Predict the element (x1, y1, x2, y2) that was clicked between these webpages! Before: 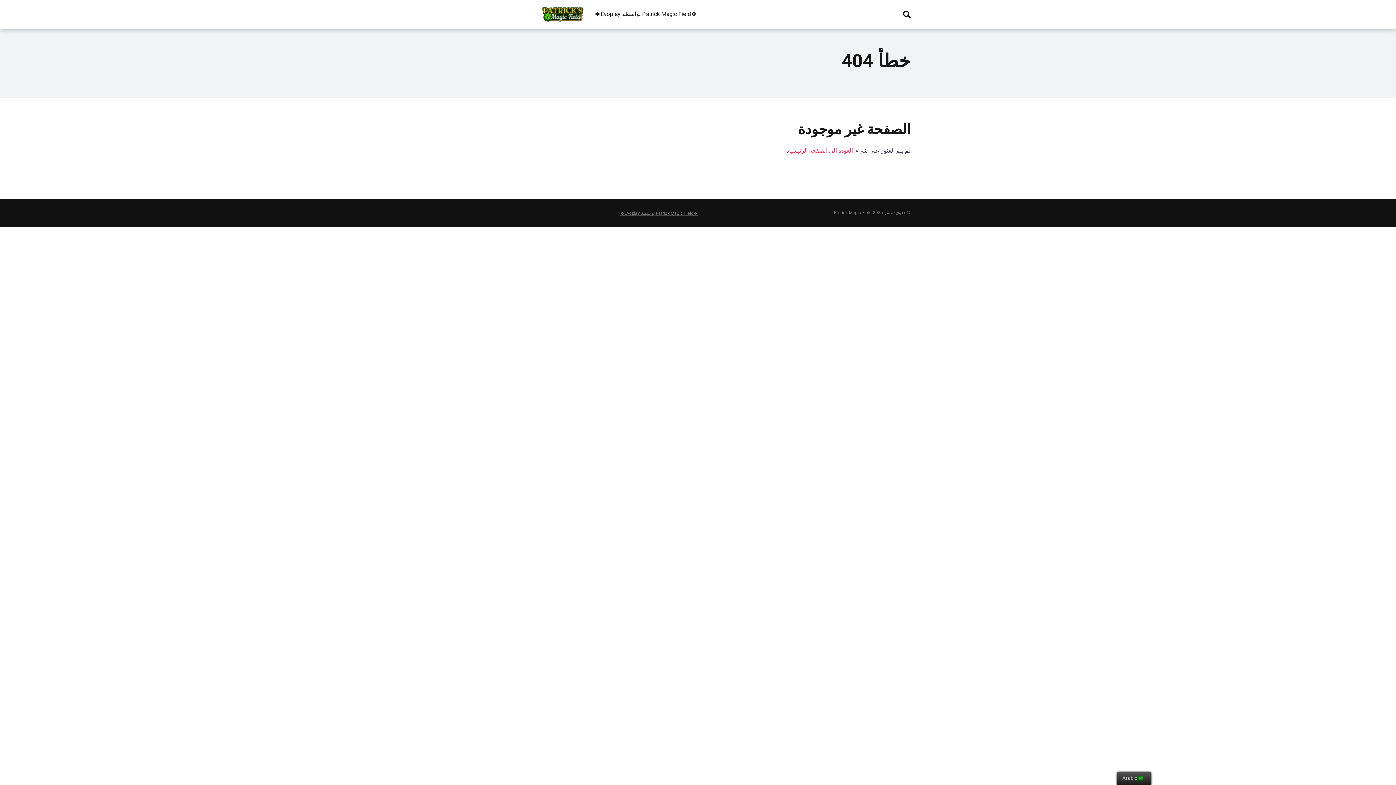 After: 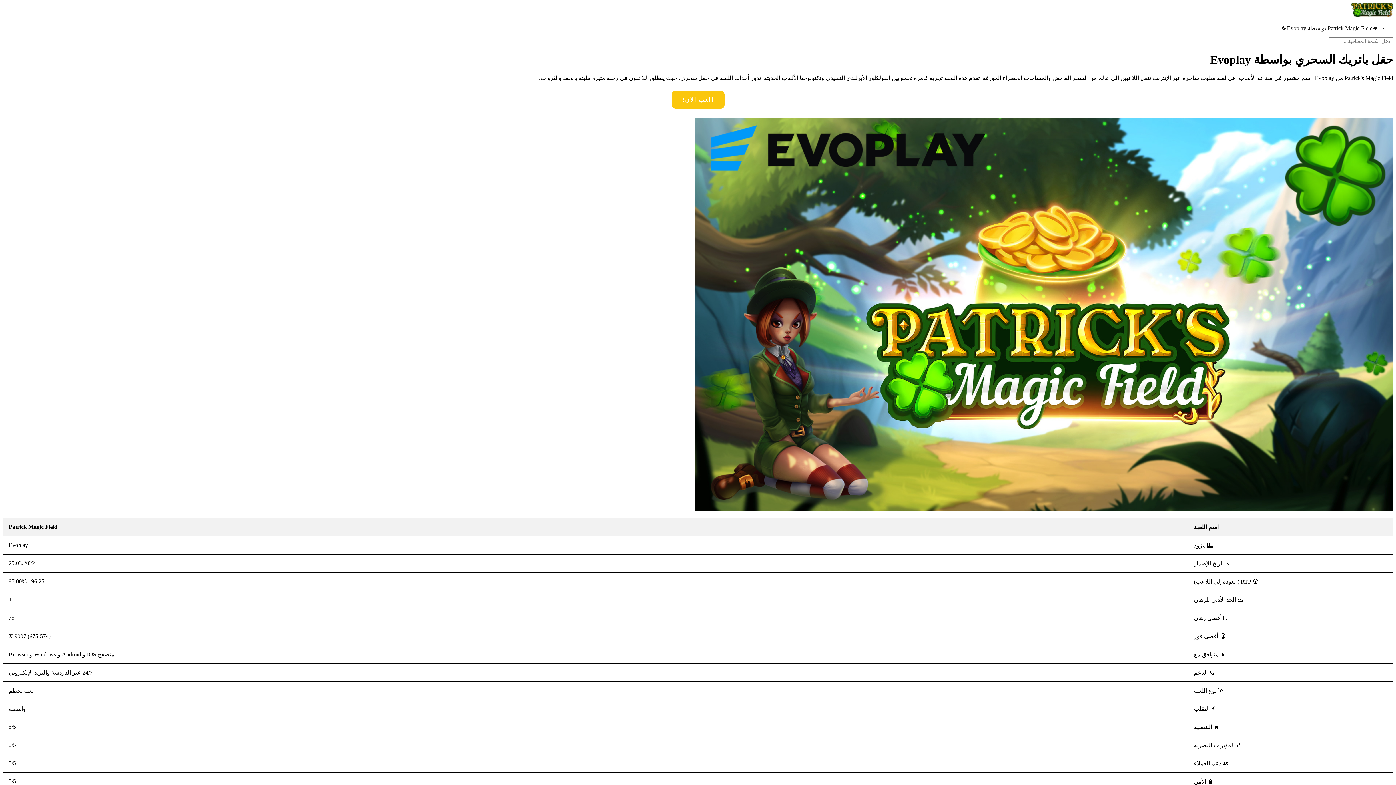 Action: label: العودة الى الصفحة الرئيسية bbox: (788, 147, 853, 154)